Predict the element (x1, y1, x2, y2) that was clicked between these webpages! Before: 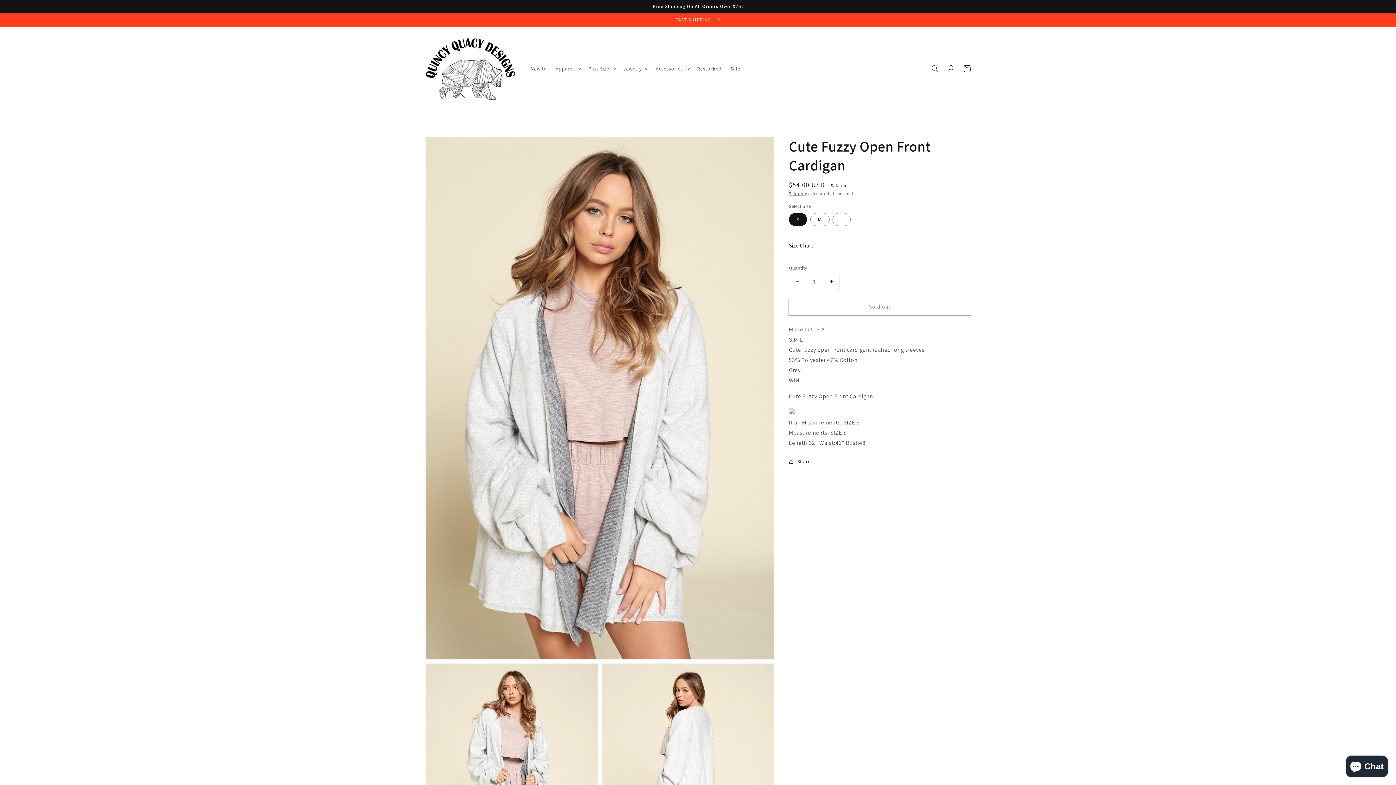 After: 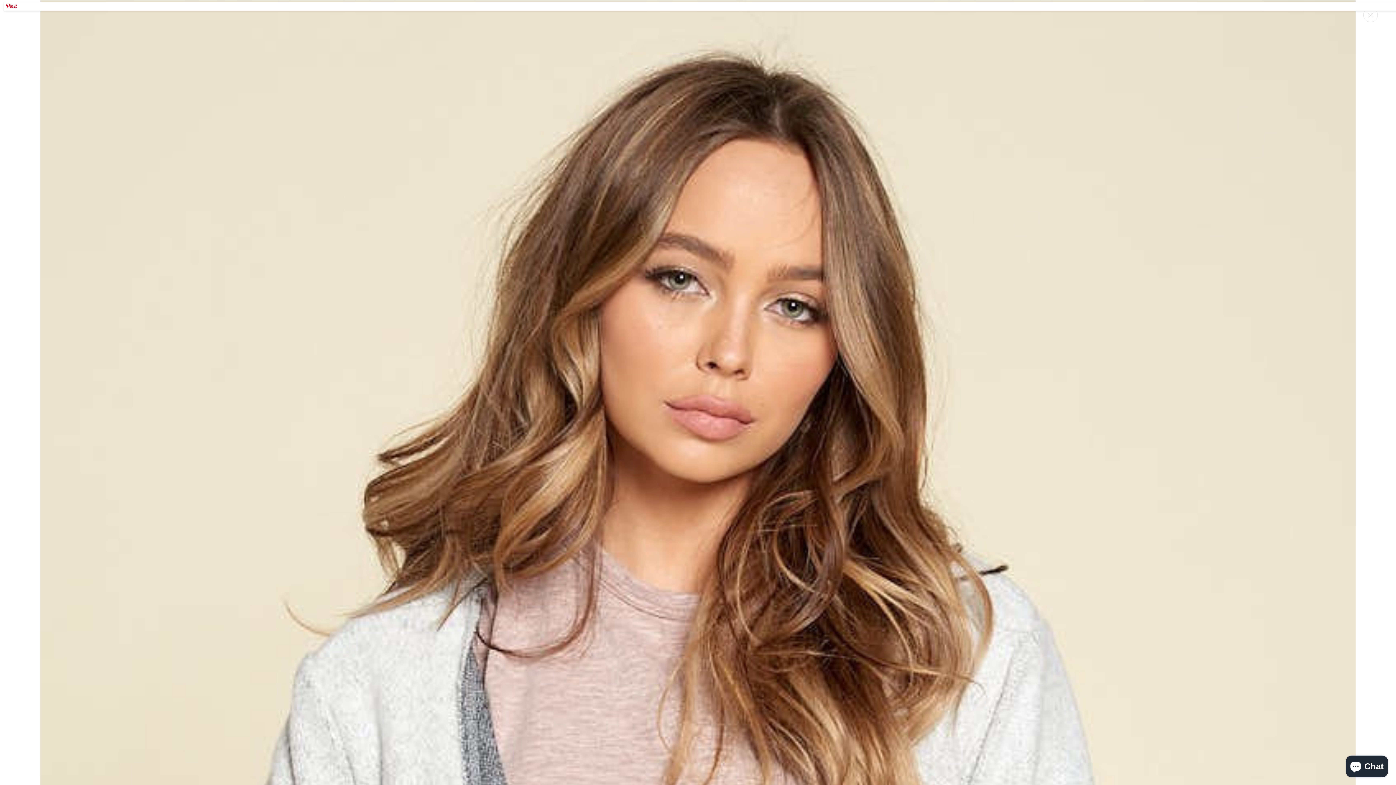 Action: label: Open media 1 in gallery view bbox: (425, 136, 774, 659)